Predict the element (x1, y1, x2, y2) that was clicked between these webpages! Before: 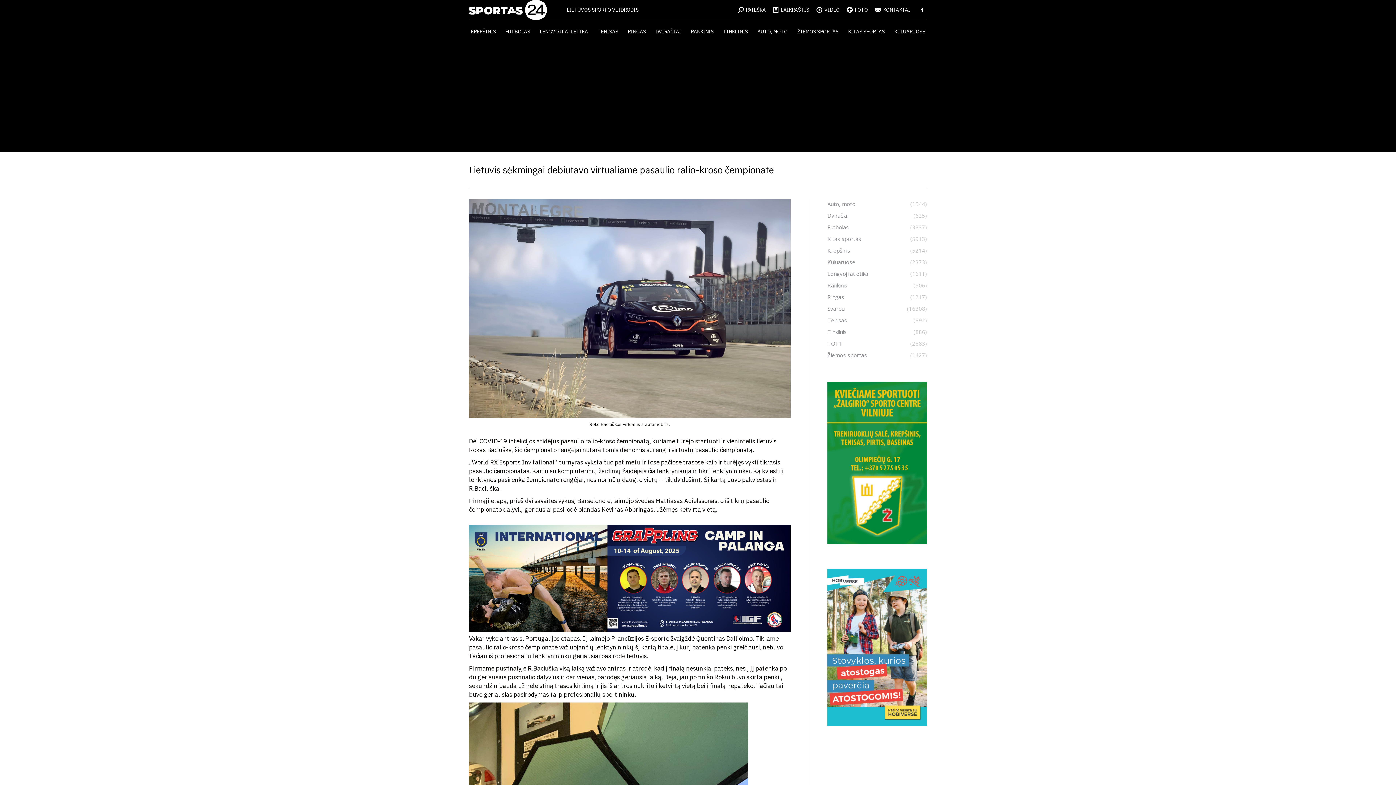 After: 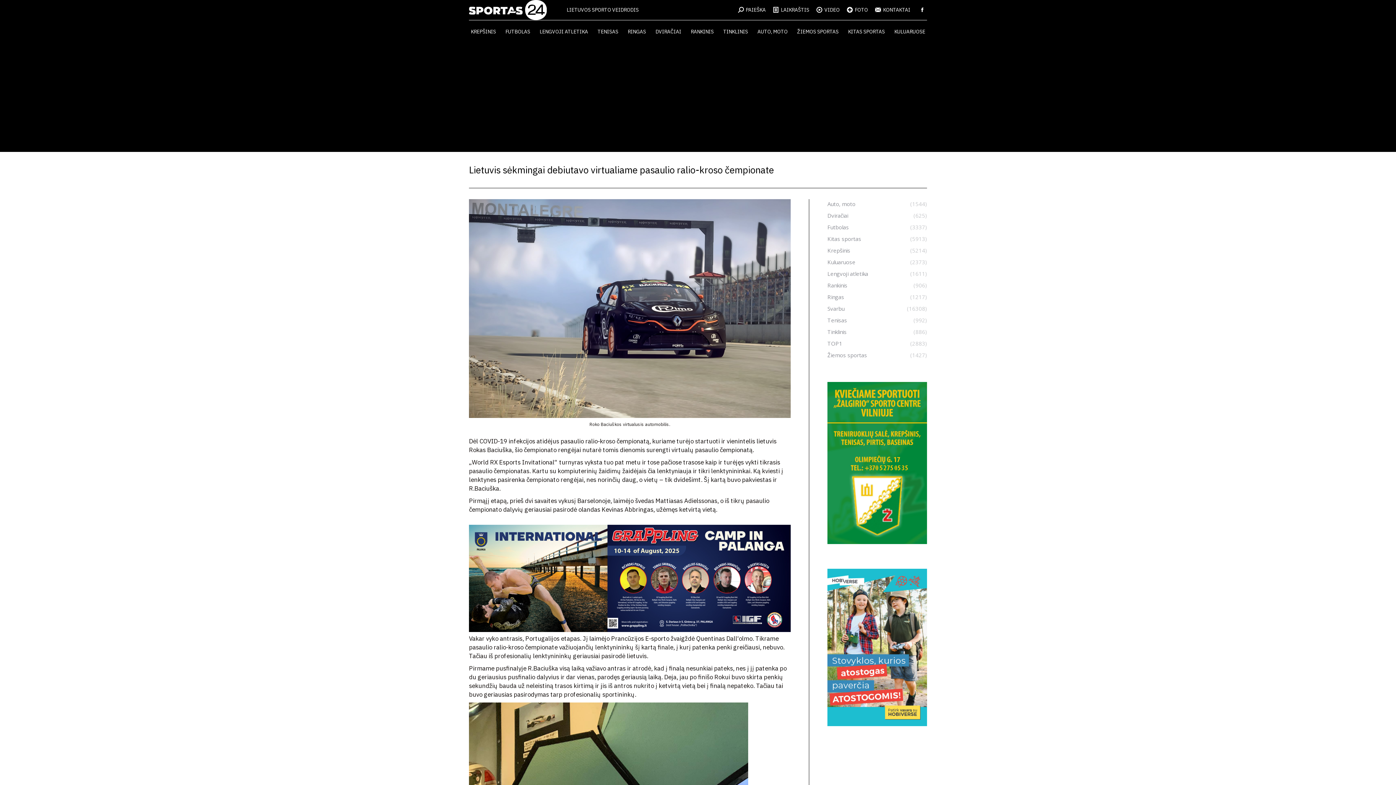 Action: label: 1800×600-px bbox: (469, 626, 790, 634)